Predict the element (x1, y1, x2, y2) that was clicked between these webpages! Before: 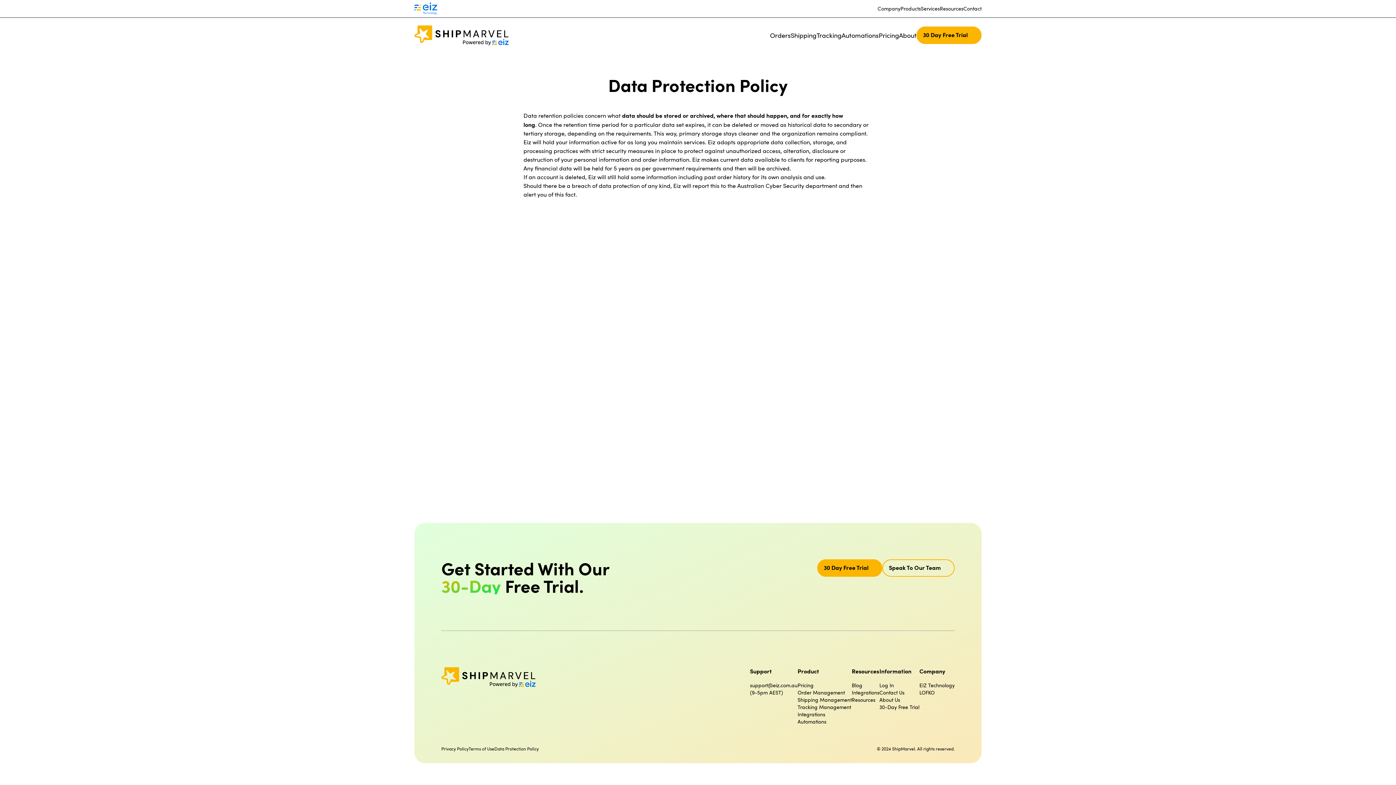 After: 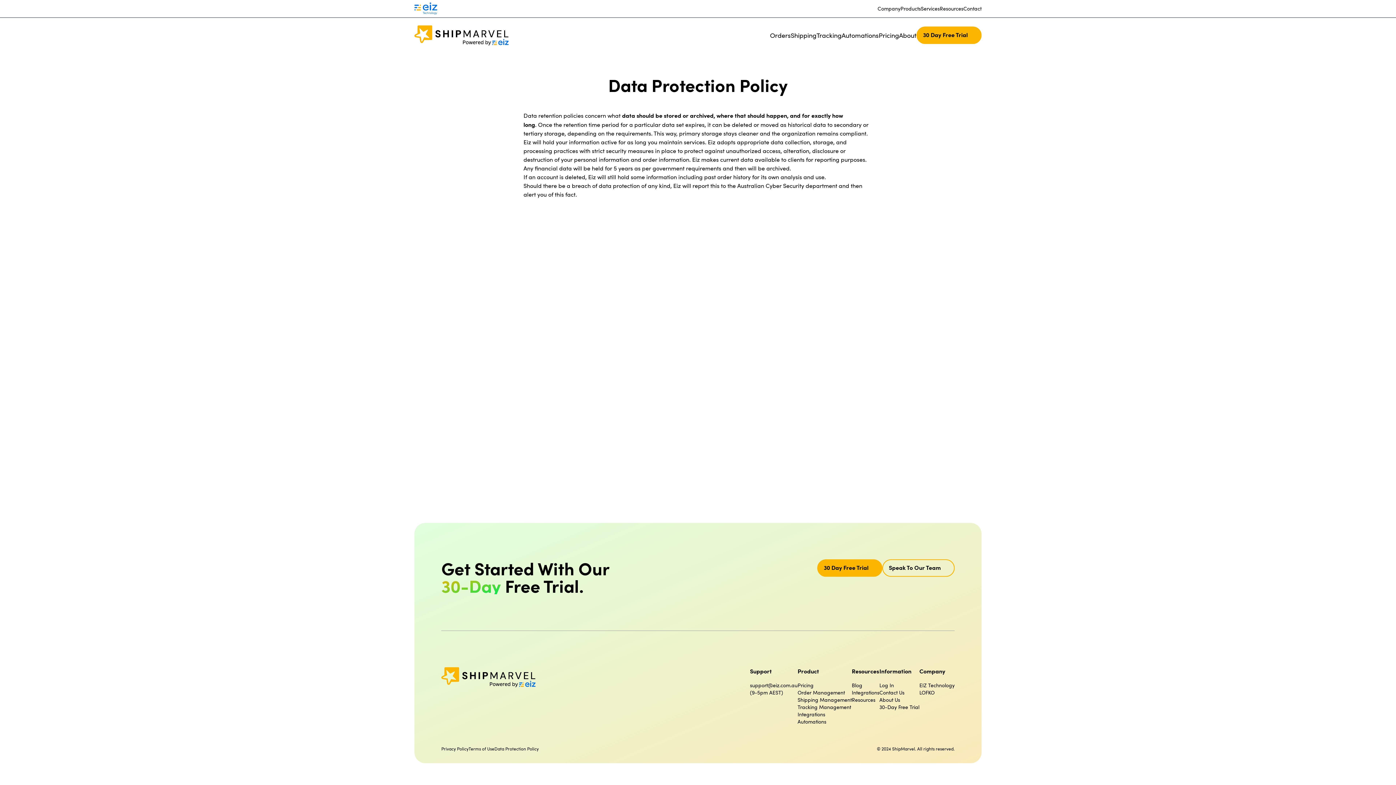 Action: bbox: (750, 682, 797, 689) label: support@eiz.com.au